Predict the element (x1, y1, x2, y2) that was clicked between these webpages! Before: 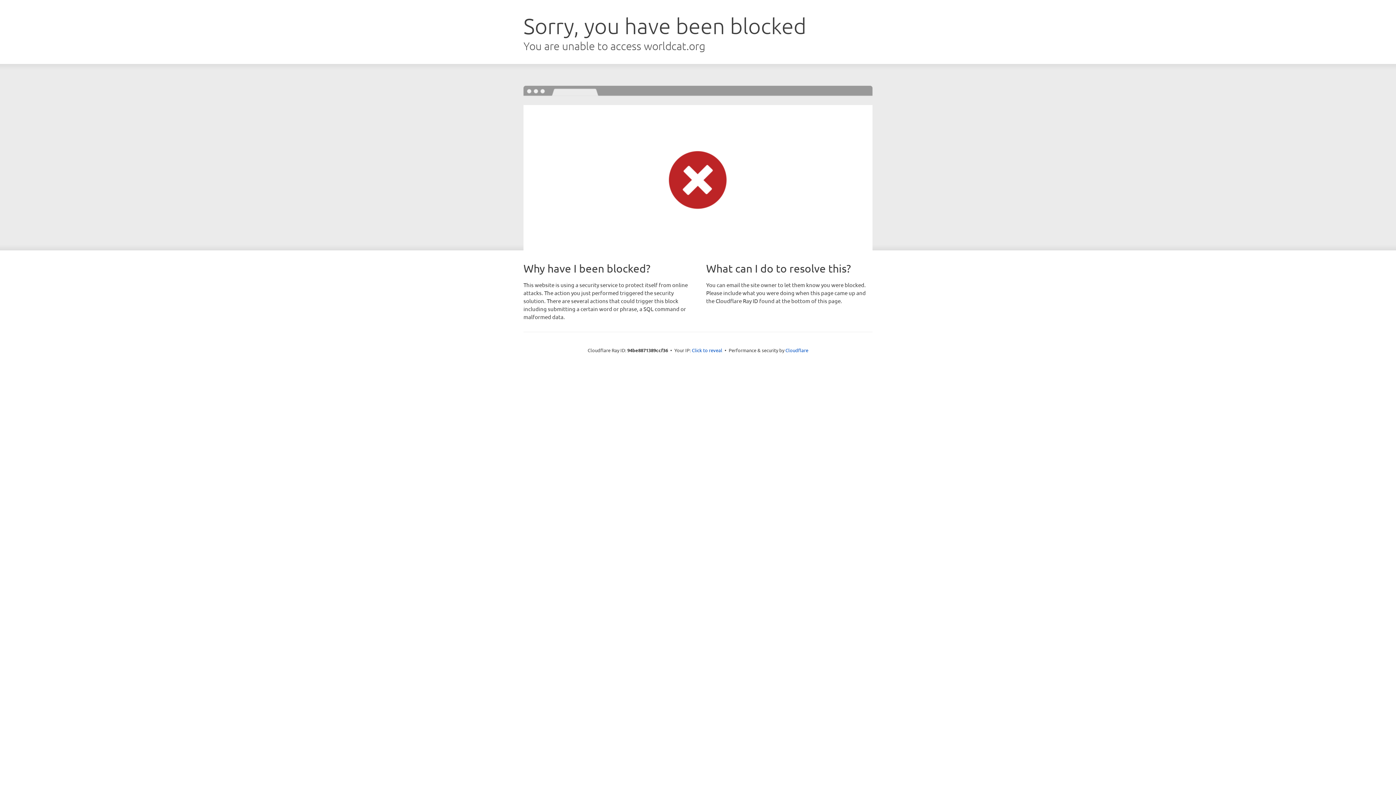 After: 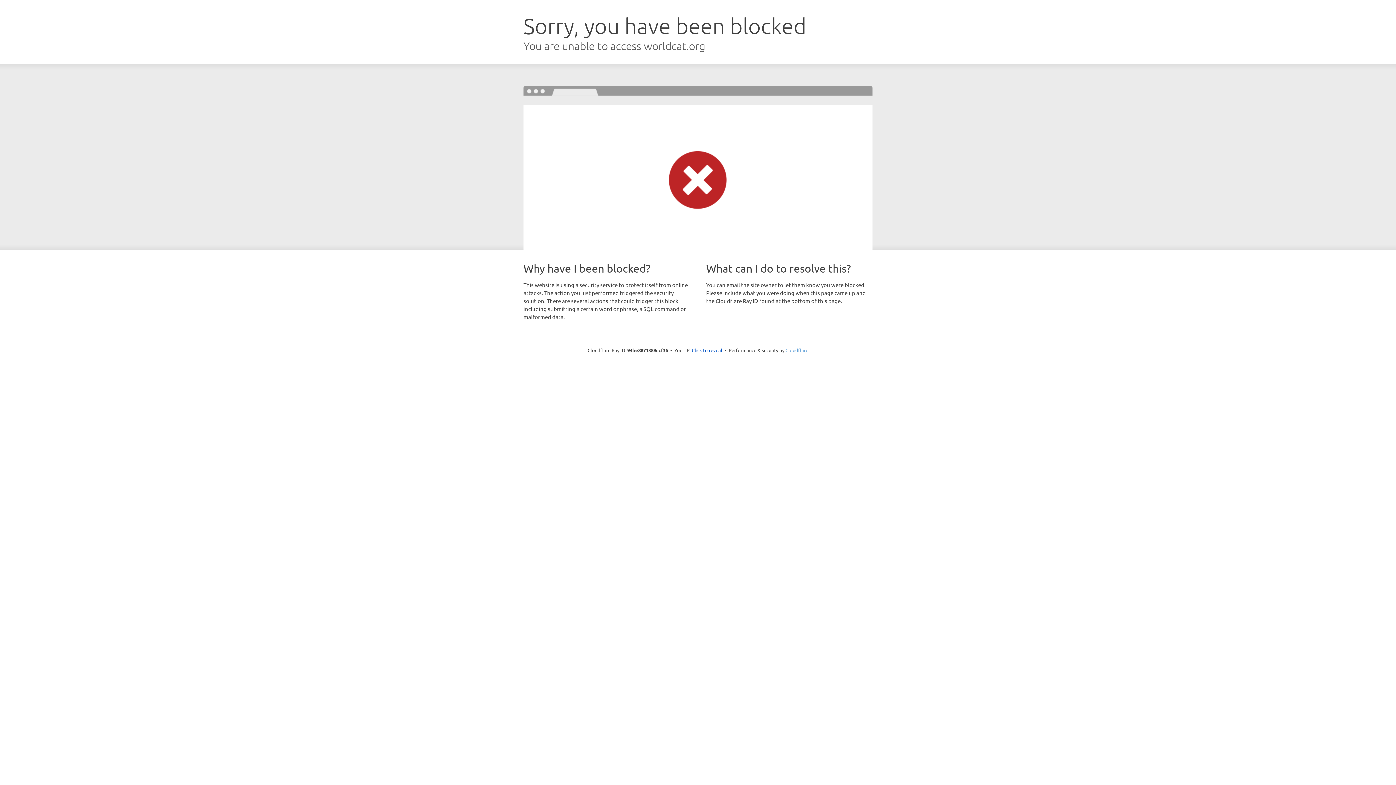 Action: label: Cloudflare bbox: (785, 347, 808, 353)